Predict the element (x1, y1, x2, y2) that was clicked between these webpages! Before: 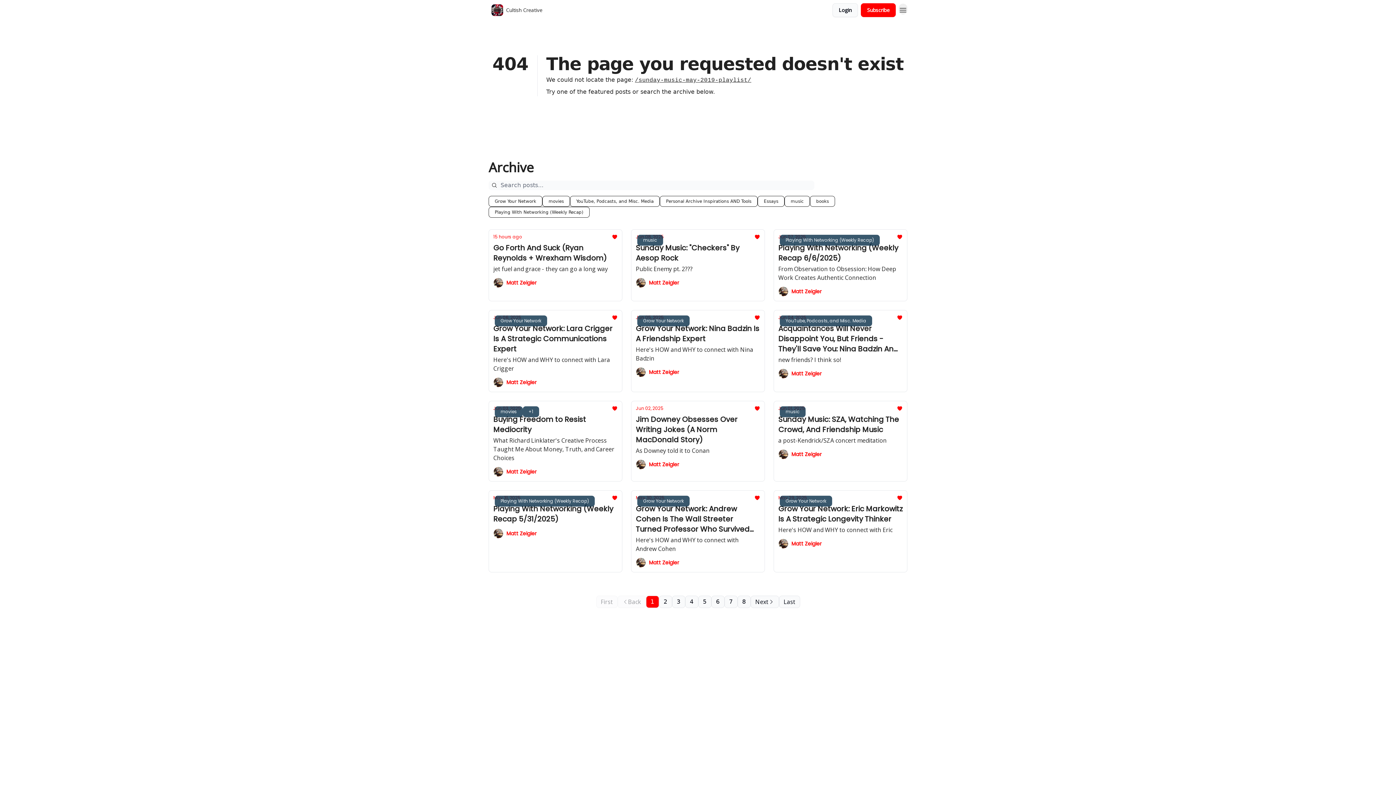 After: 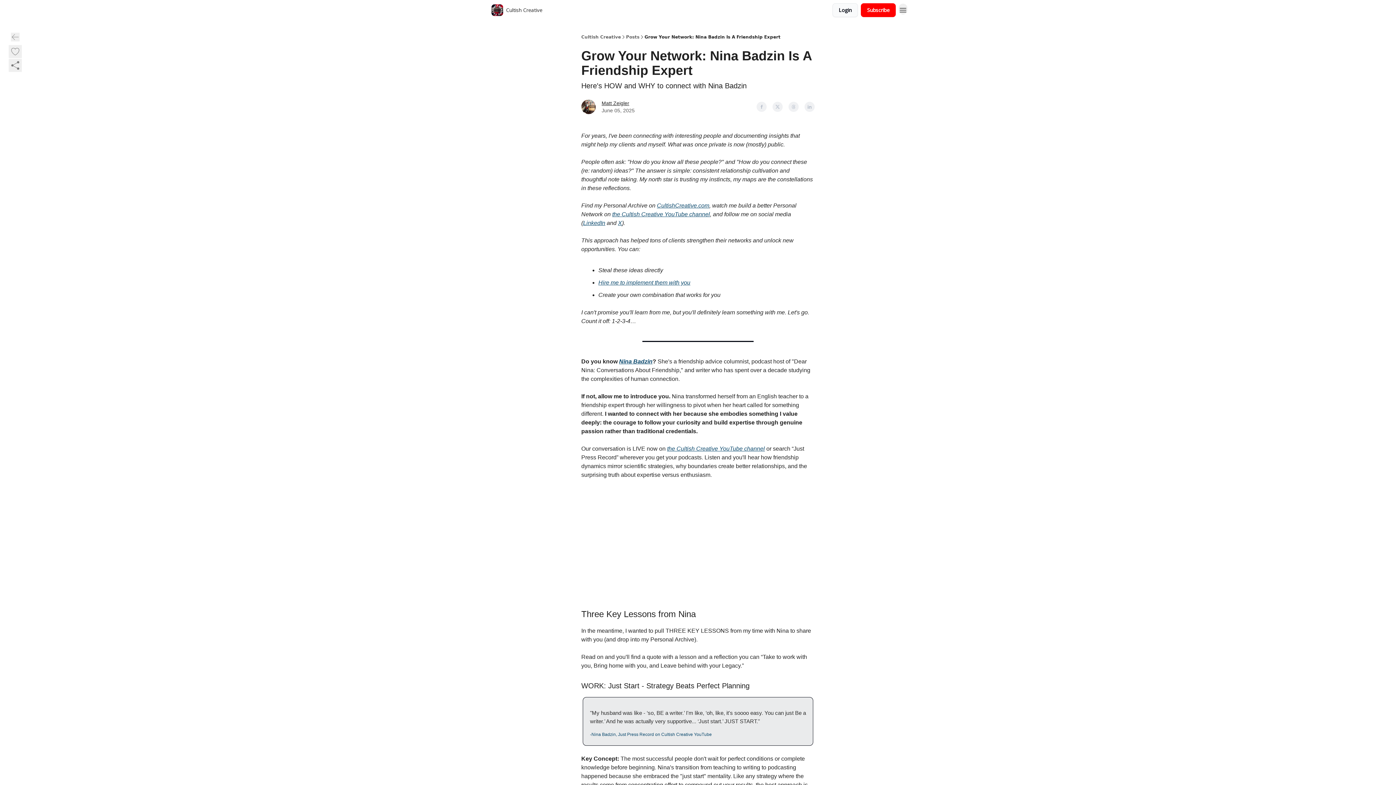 Action: bbox: (636, 314, 760, 362) label: Jun 05, 2025
Grow Your Network: Nina Badzin Is A Friendship Expert

Here's HOW and WHY to connect with Nina Badzin